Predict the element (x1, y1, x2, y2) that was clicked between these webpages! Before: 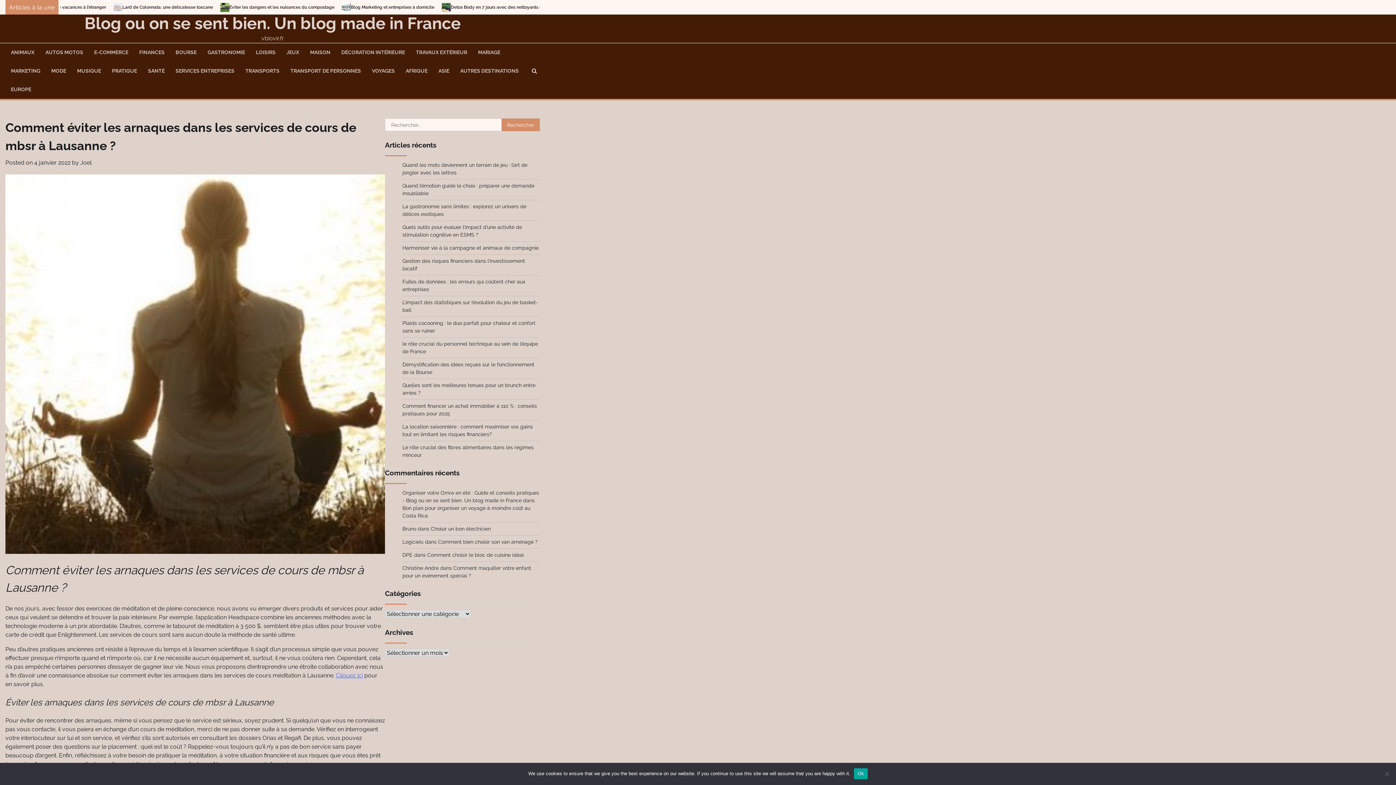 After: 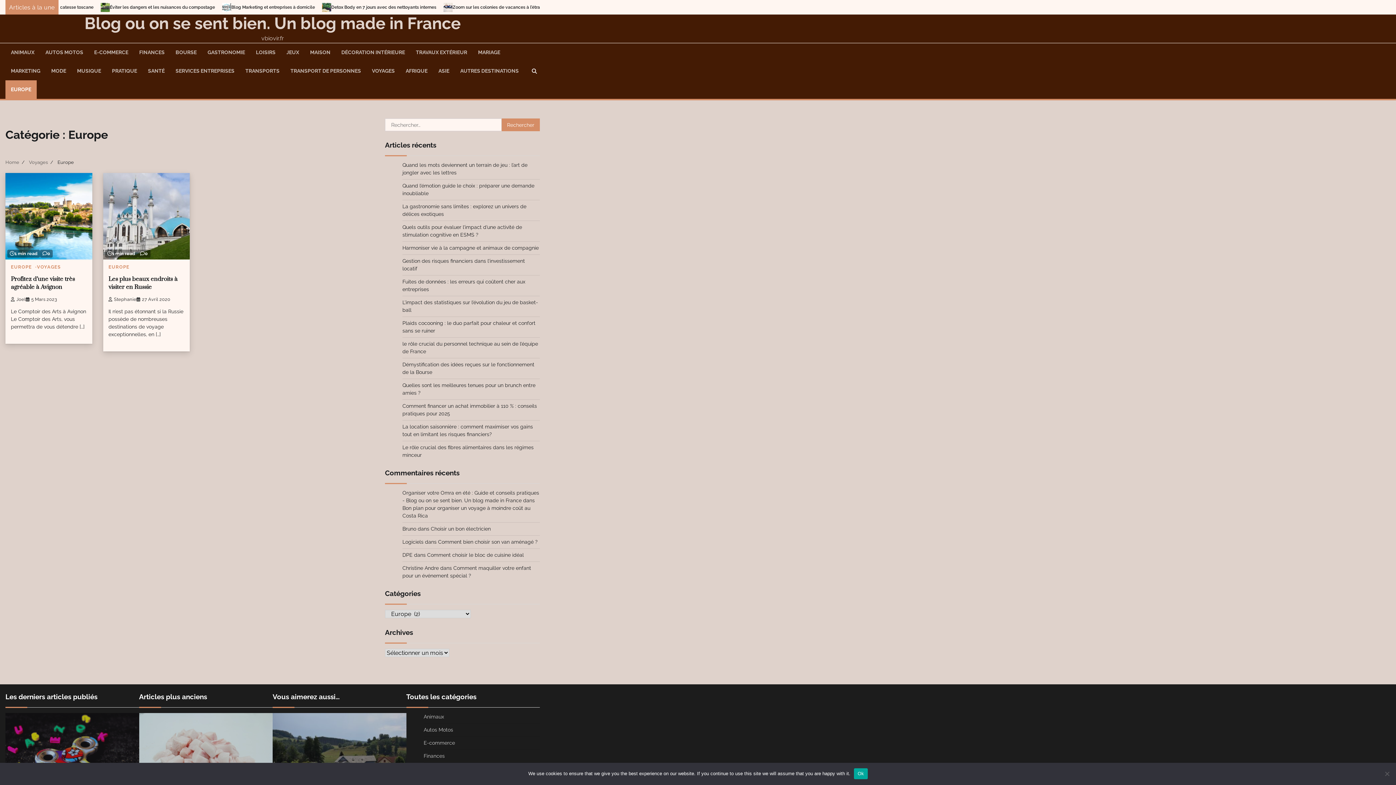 Action: bbox: (5, 80, 36, 98) label: EUROPE